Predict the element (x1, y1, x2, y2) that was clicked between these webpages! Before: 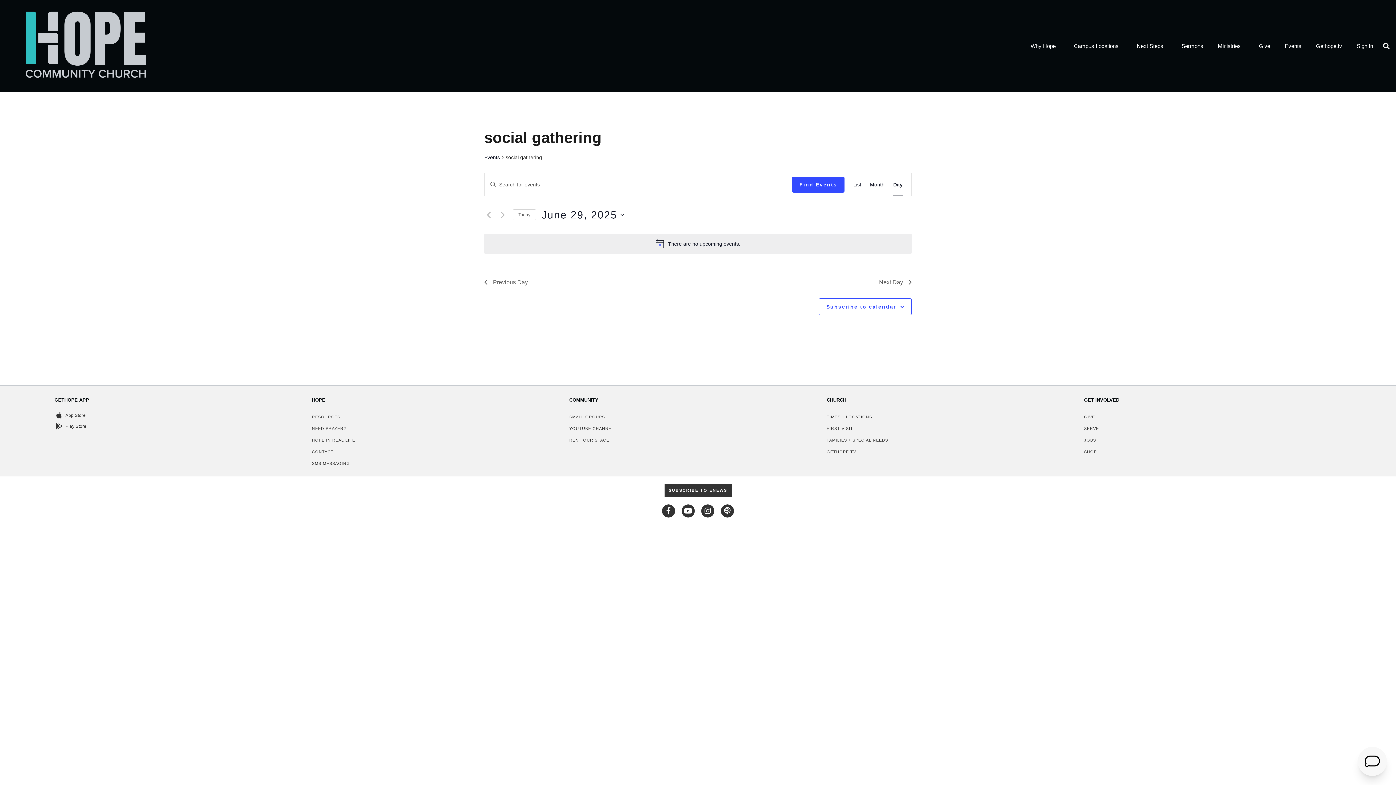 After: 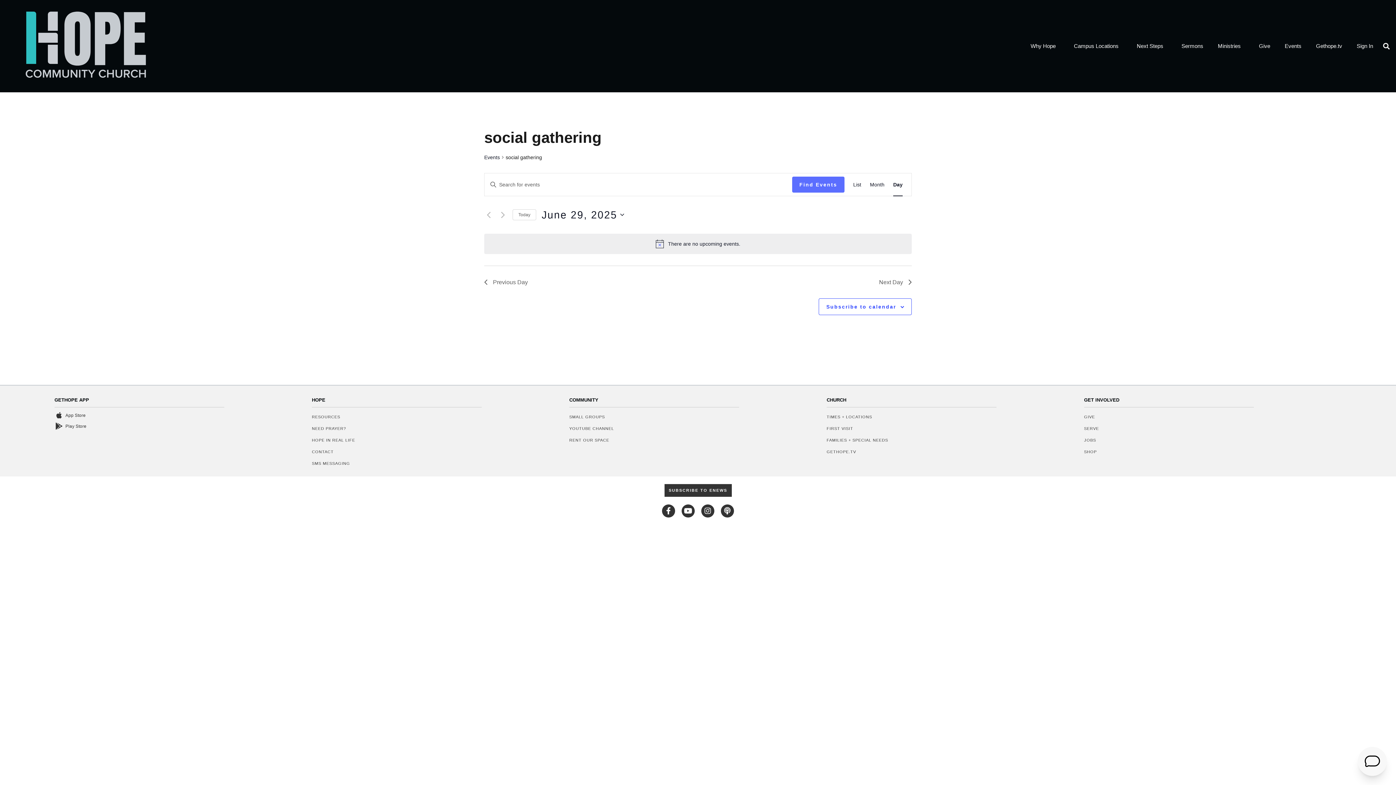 Action: label: Find Events bbox: (792, 176, 844, 192)